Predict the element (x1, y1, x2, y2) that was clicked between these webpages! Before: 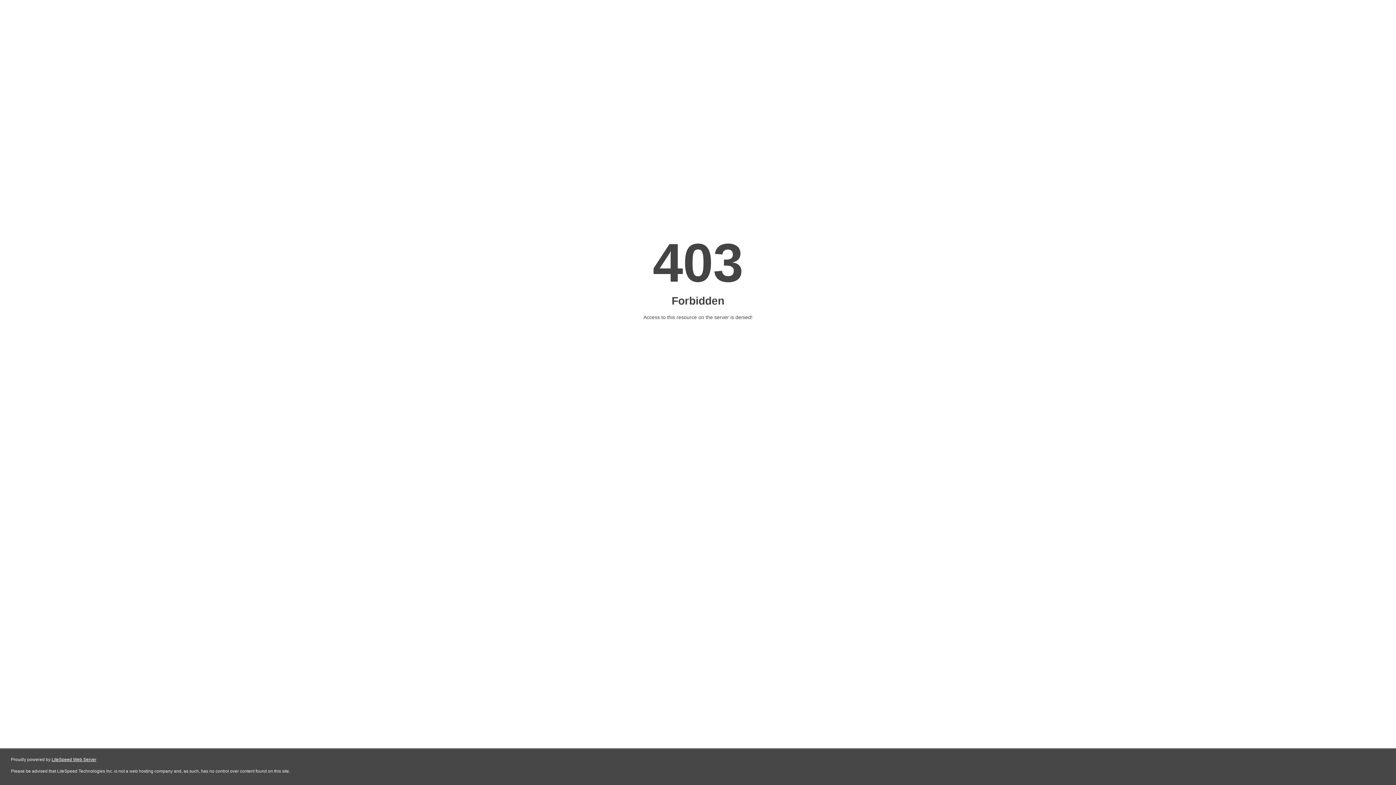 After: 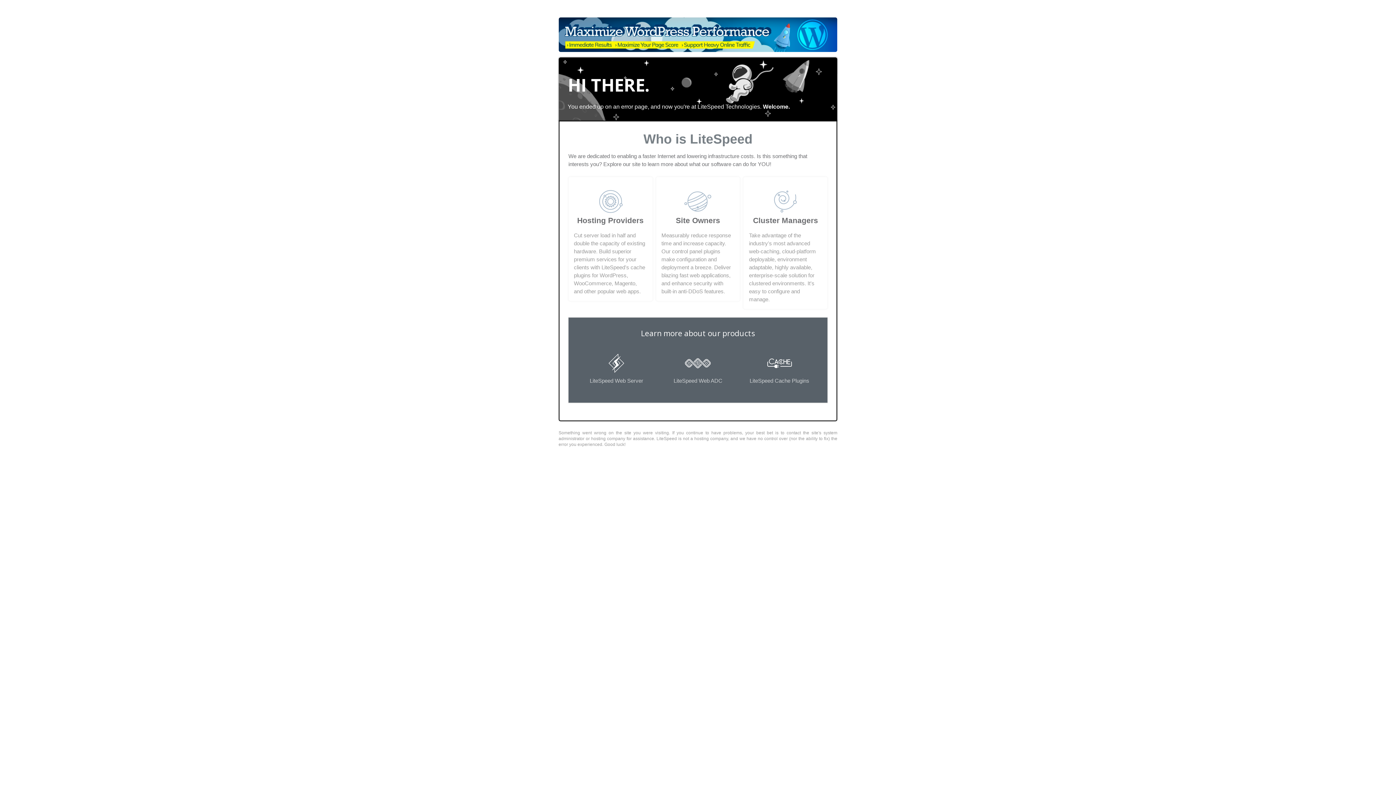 Action: label: LiteSpeed Web Server bbox: (51, 757, 96, 762)